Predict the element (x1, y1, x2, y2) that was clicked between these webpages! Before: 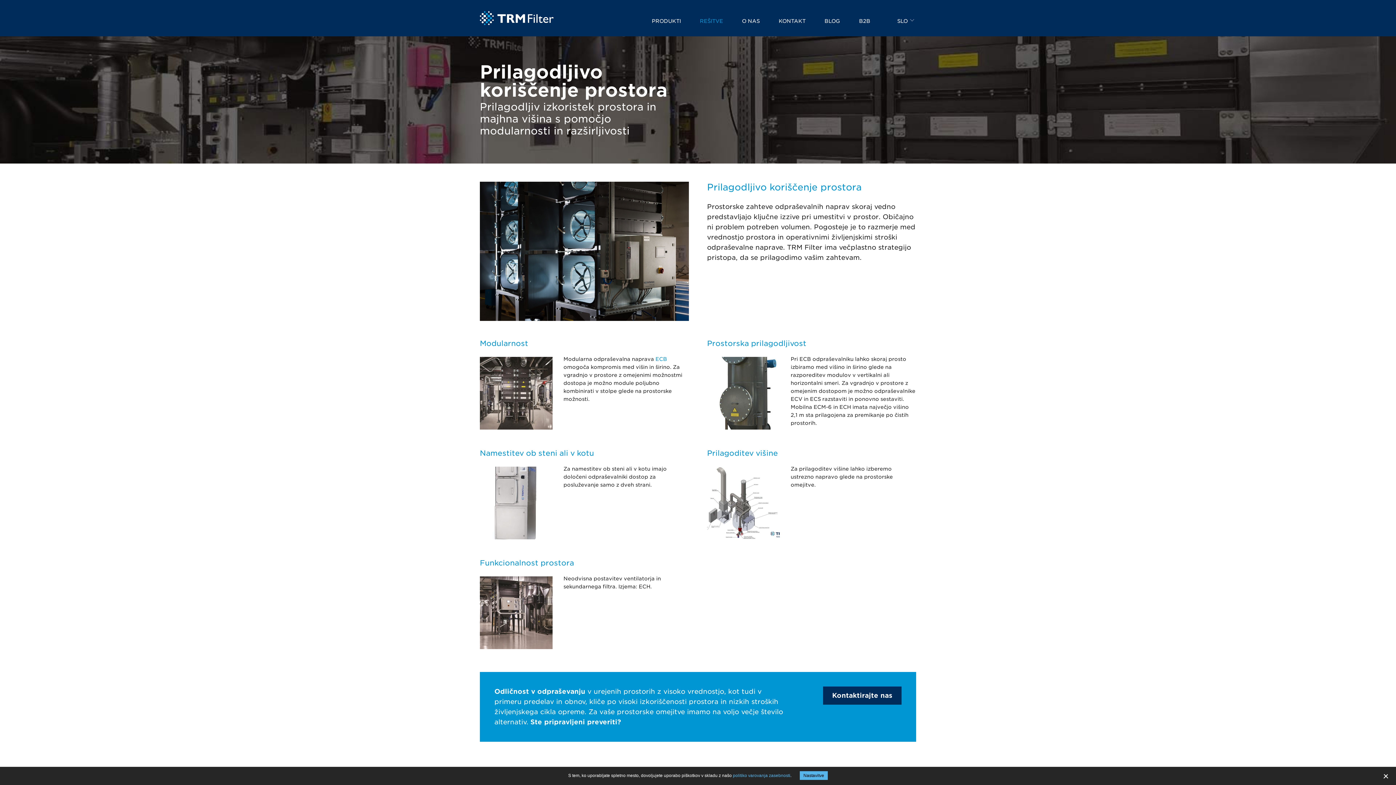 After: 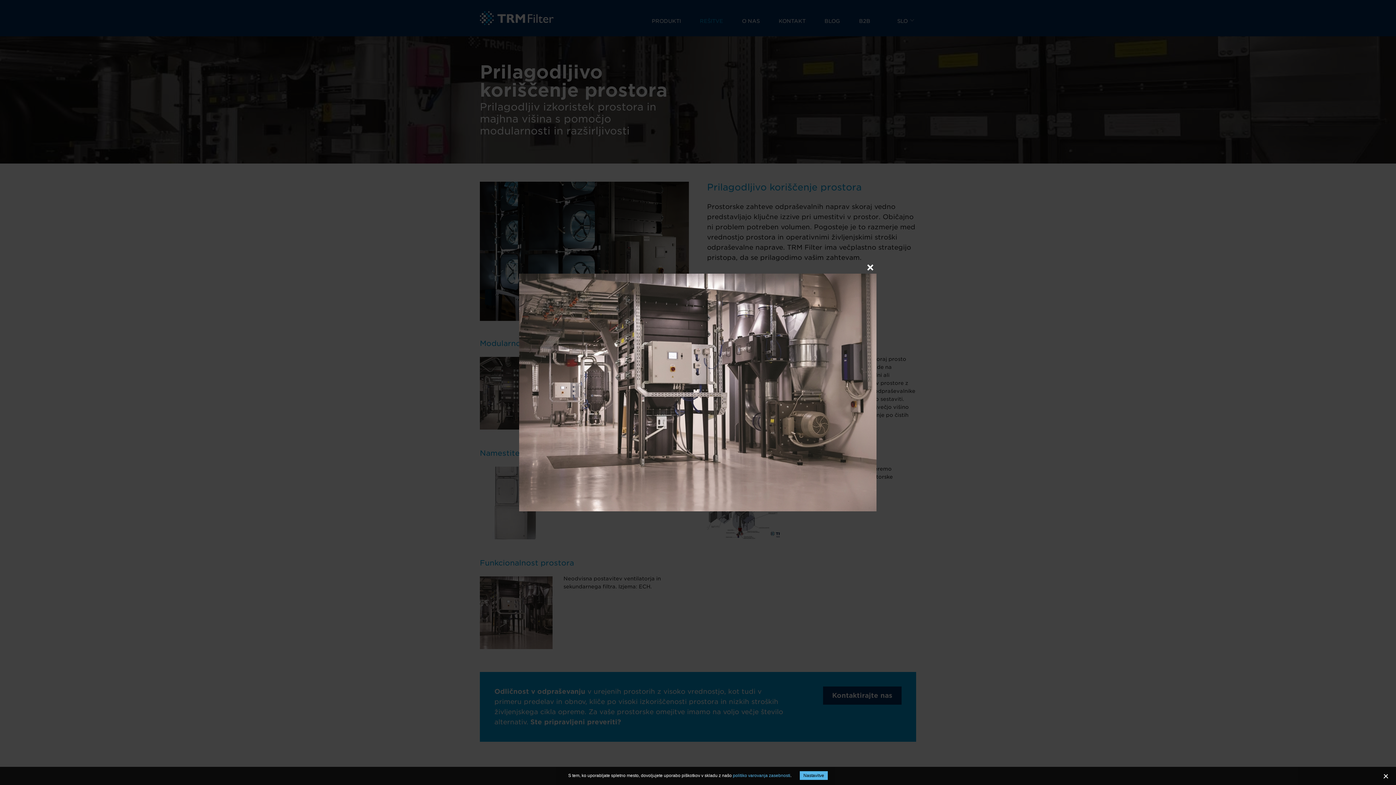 Action: bbox: (480, 644, 552, 650)